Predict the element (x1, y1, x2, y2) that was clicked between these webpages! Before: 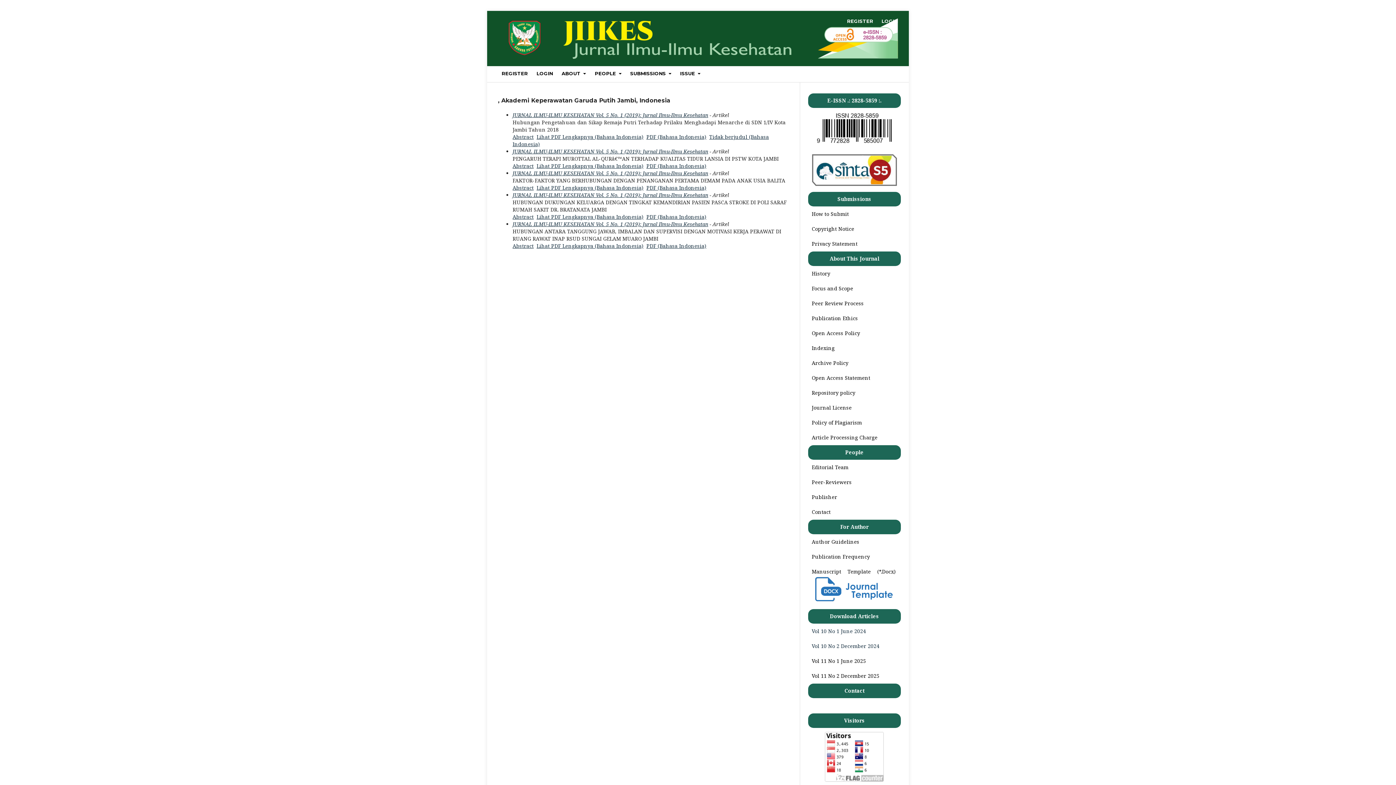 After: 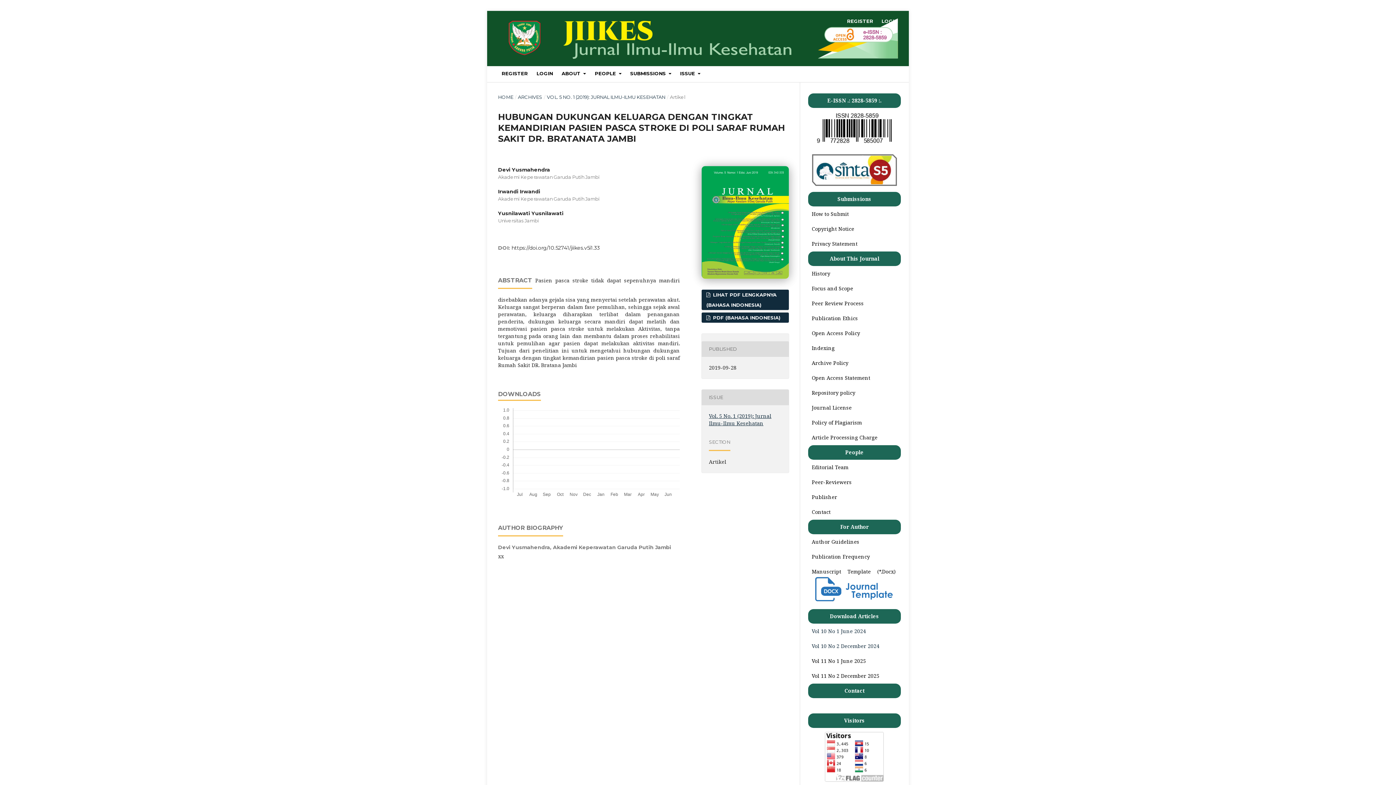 Action: label: Abstract bbox: (512, 213, 533, 220)